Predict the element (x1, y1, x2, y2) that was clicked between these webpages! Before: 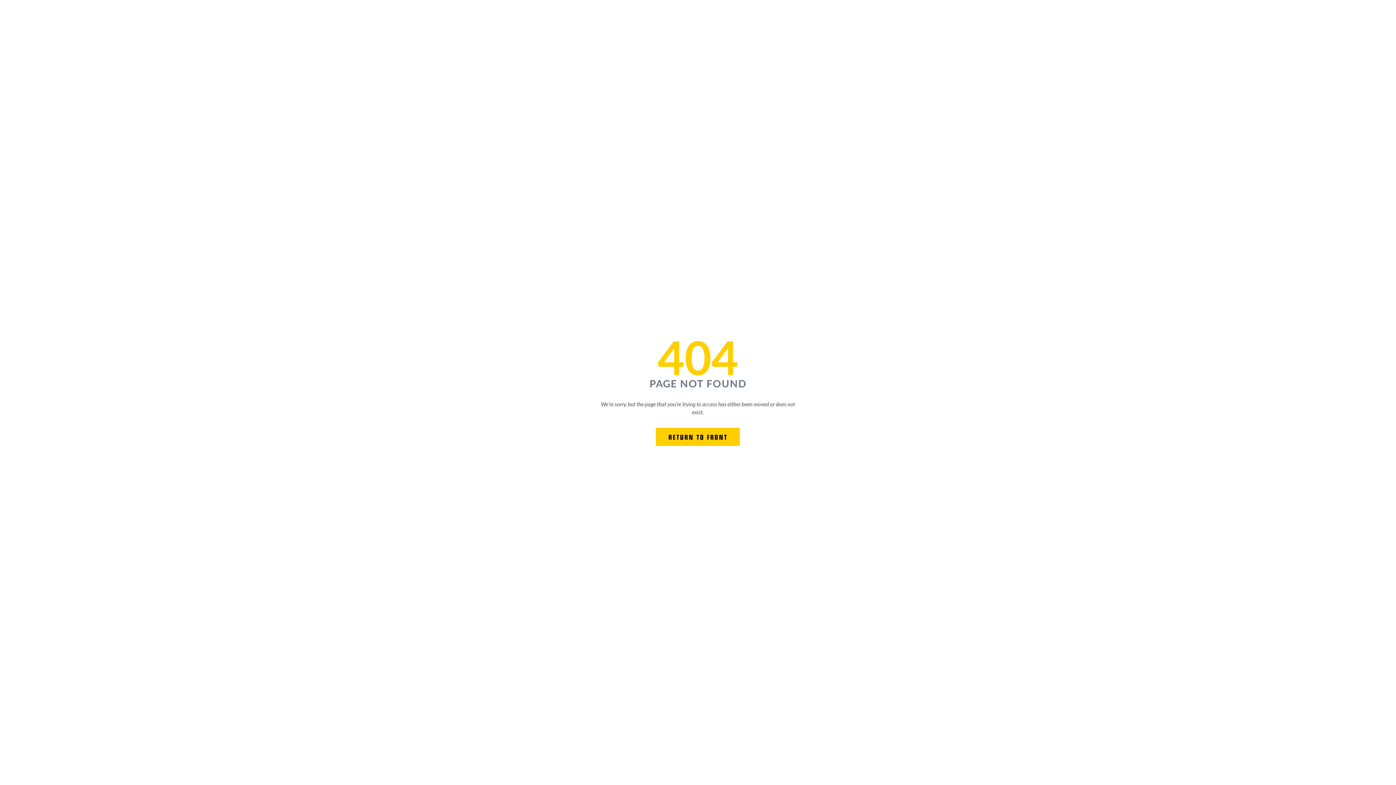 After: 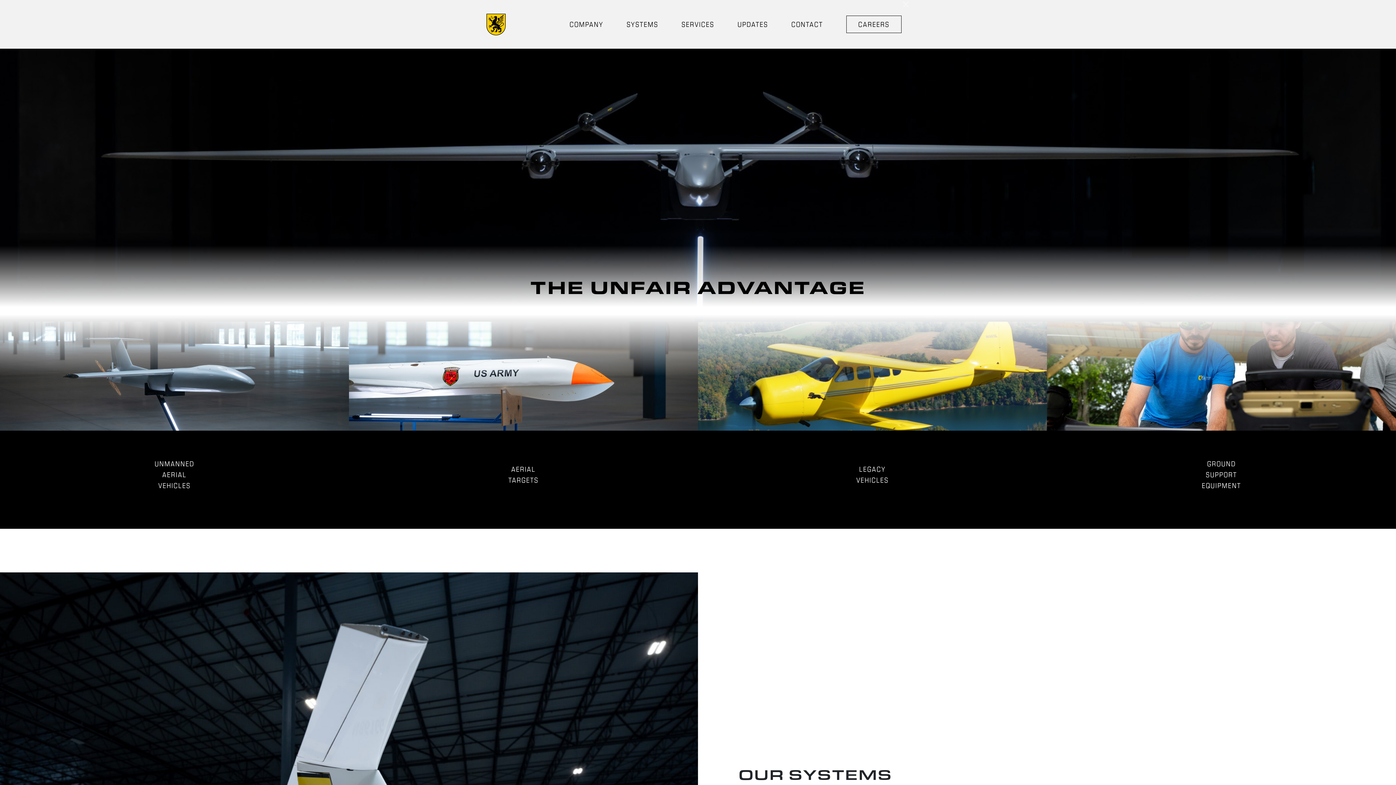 Action: bbox: (656, 427, 740, 446) label: RETURN TO FRONT